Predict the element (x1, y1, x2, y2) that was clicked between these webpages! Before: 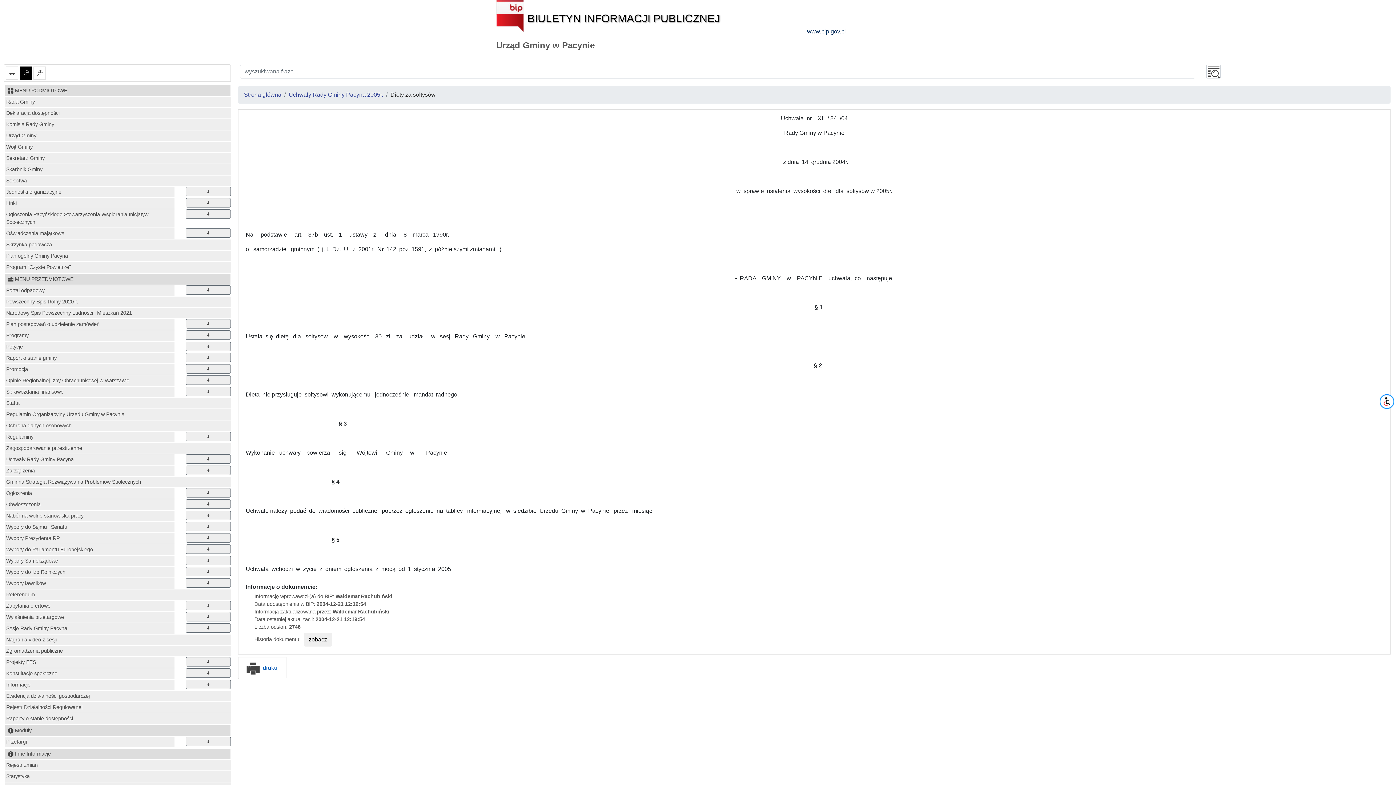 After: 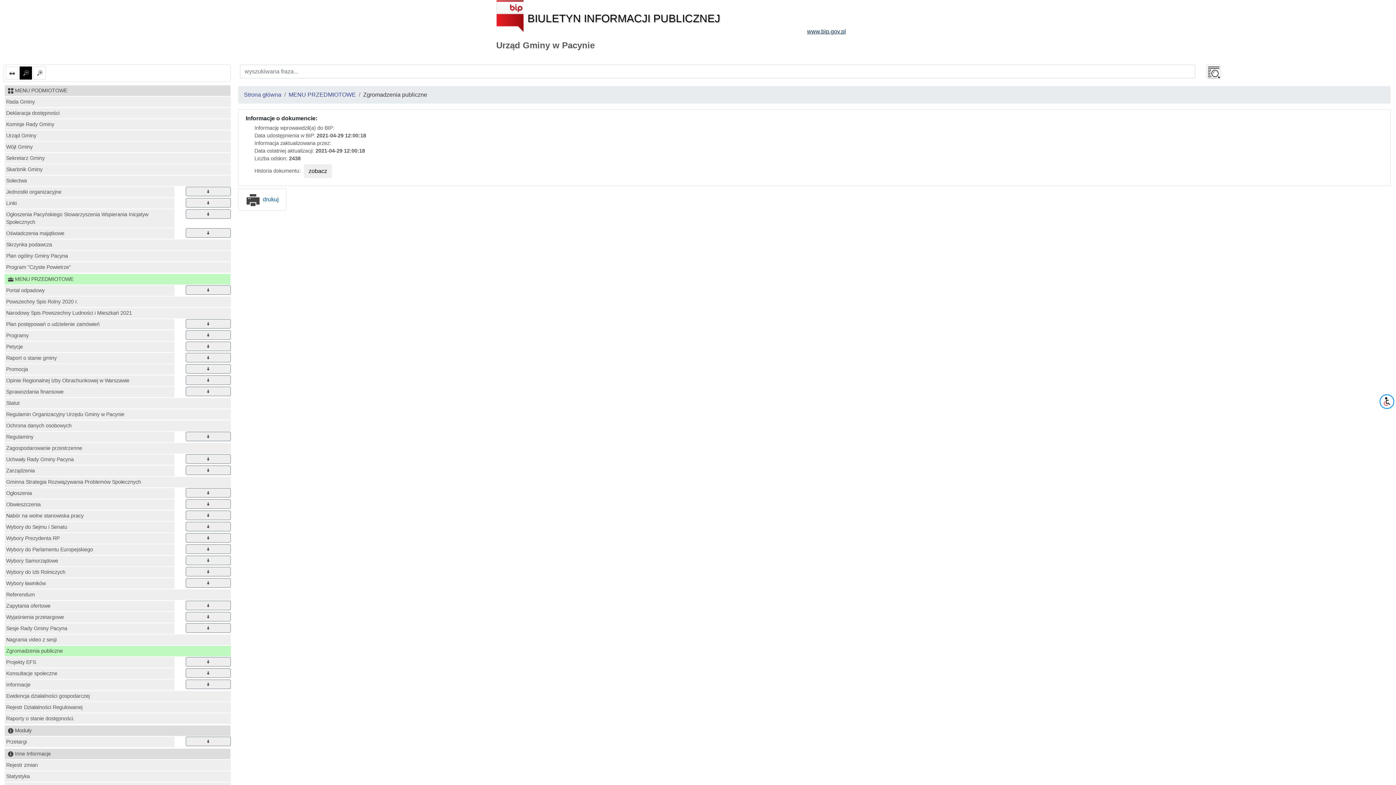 Action: bbox: (4, 646, 230, 656) label: Zgromadzenia publiczne